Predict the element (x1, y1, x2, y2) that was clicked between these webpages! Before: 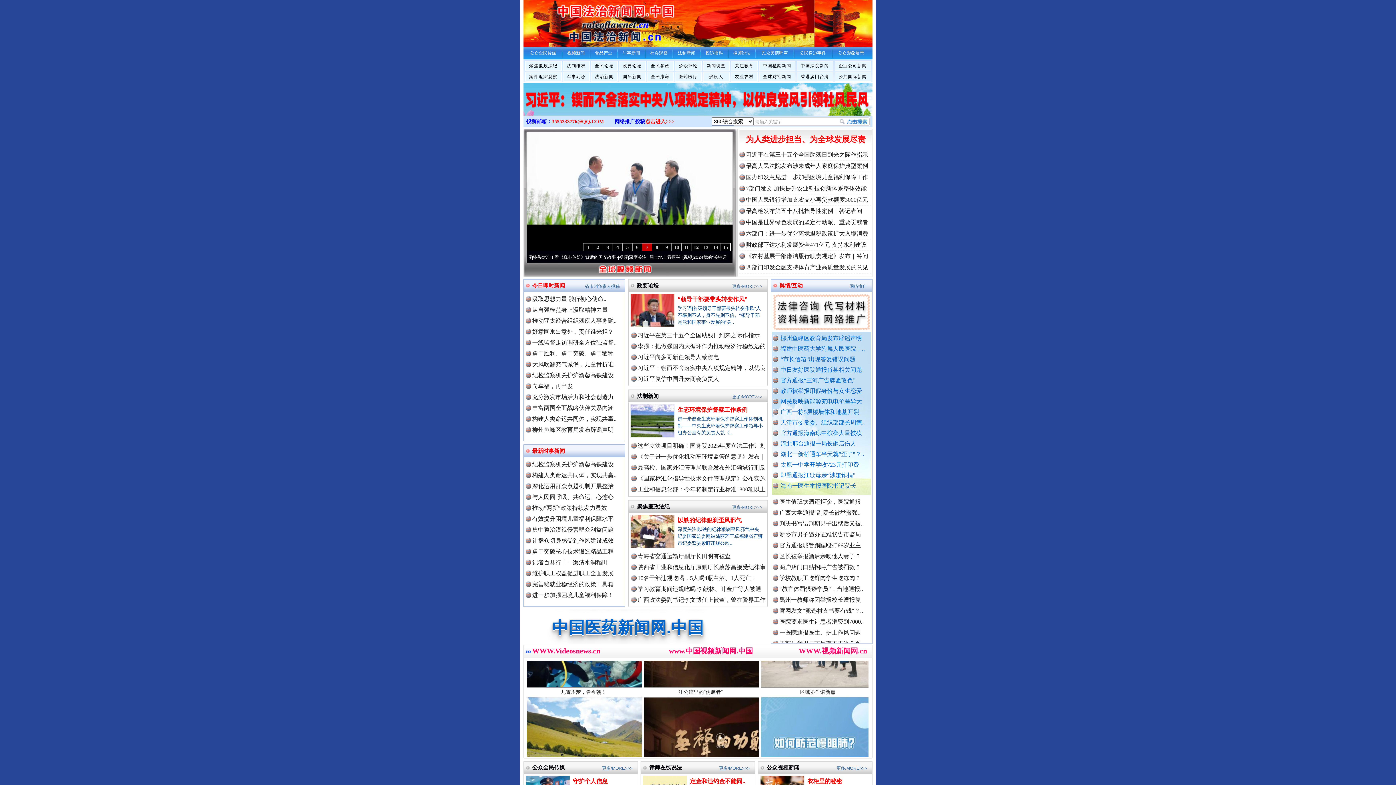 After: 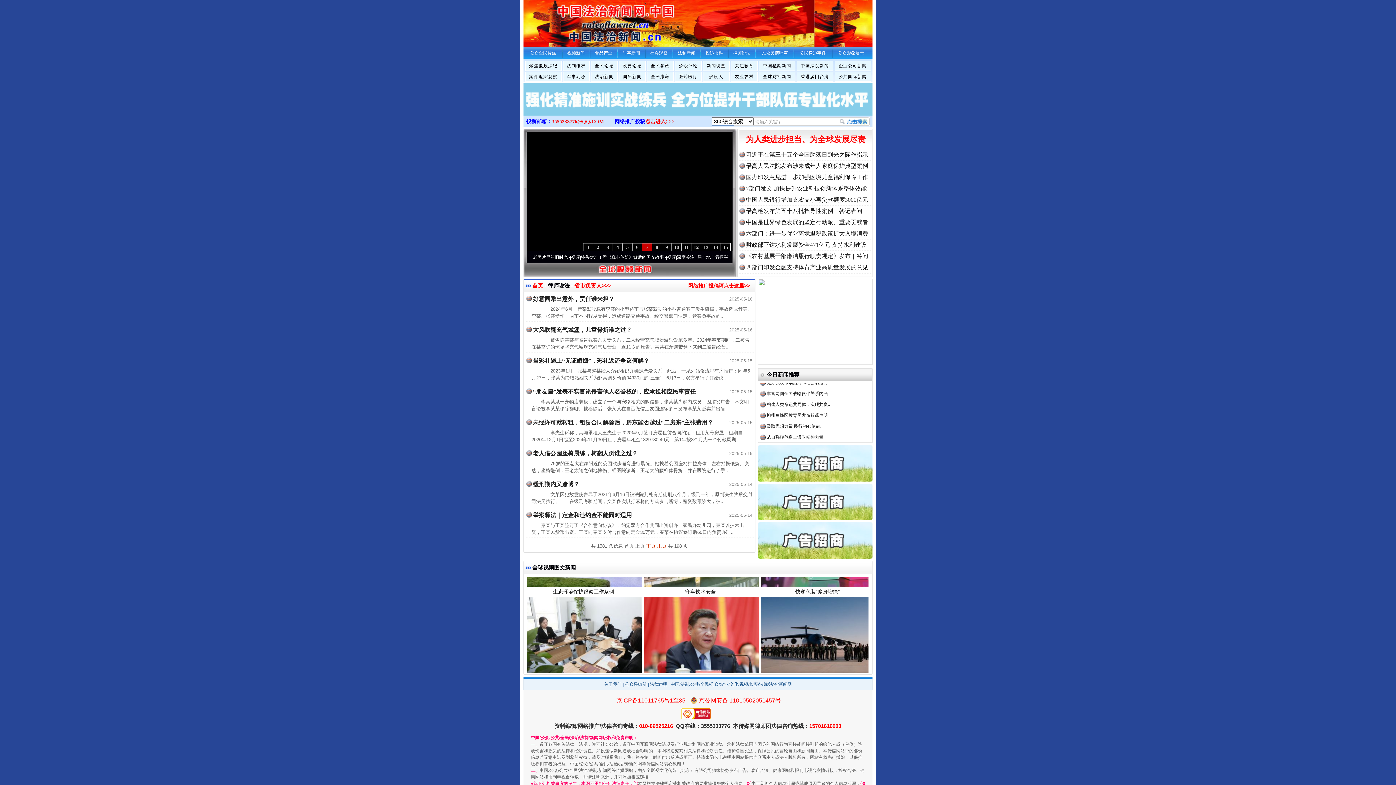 Action: bbox: (729, 47, 754, 59) label: 律师说法